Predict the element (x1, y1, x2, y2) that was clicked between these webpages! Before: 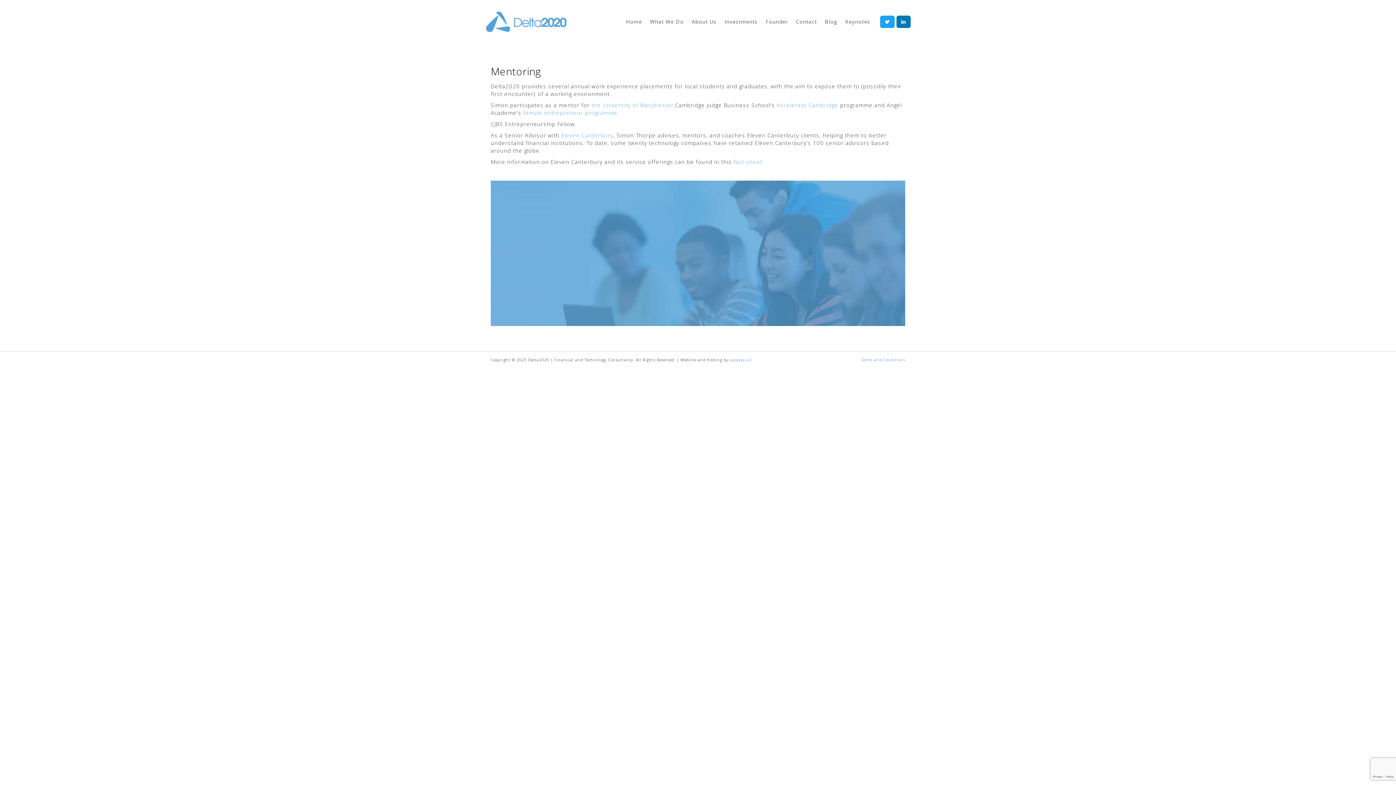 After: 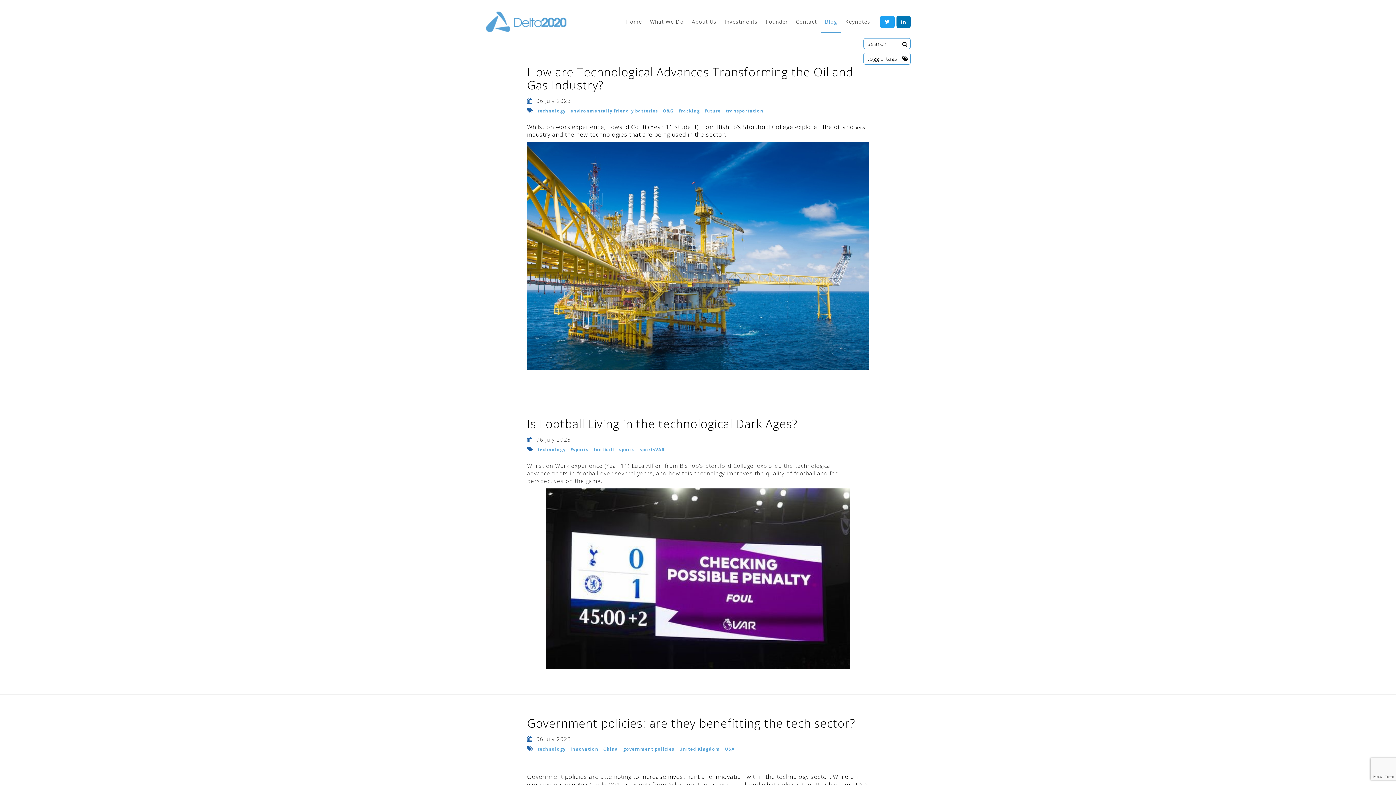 Action: label: Blog bbox: (821, 10, 841, 32)